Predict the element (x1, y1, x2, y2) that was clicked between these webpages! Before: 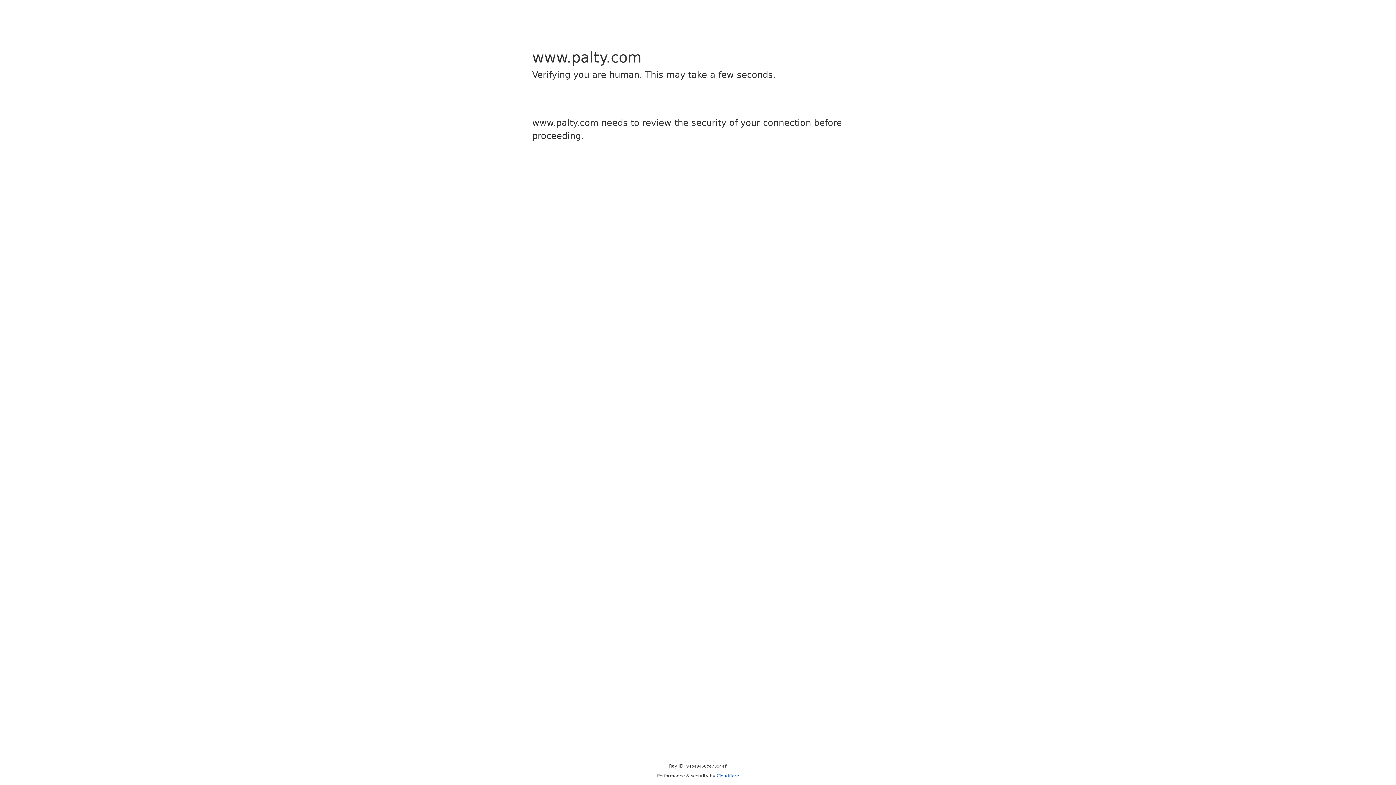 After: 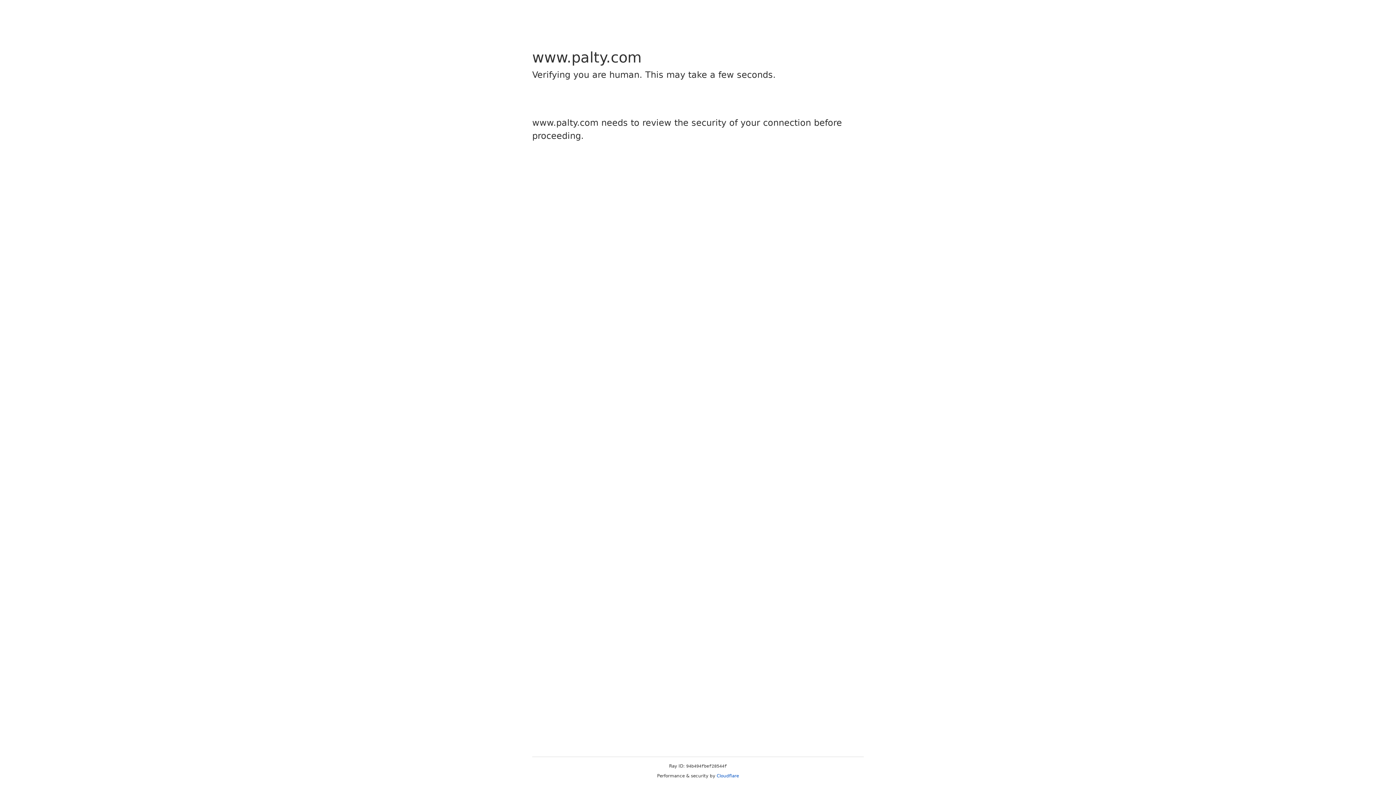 Action: label: Cloudflare bbox: (716, 773, 739, 778)